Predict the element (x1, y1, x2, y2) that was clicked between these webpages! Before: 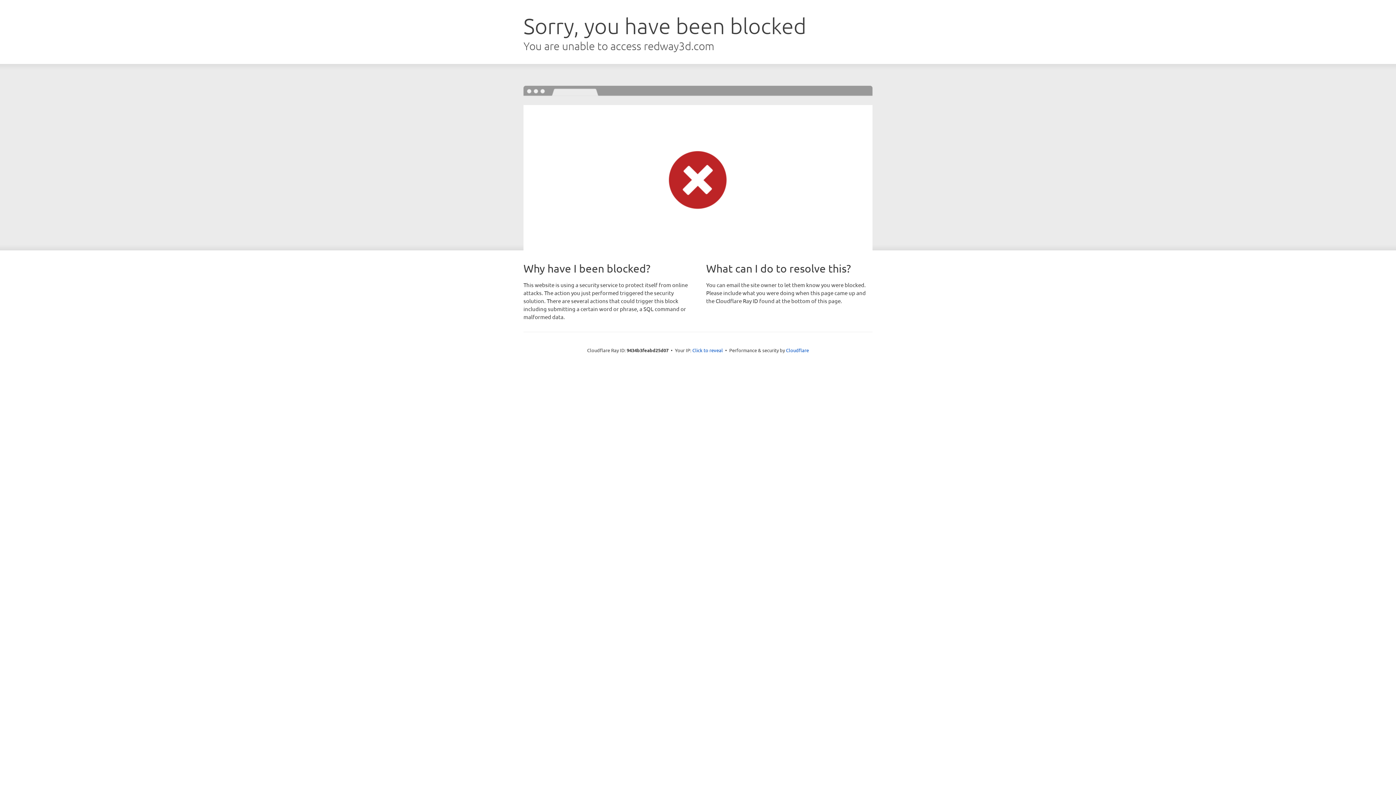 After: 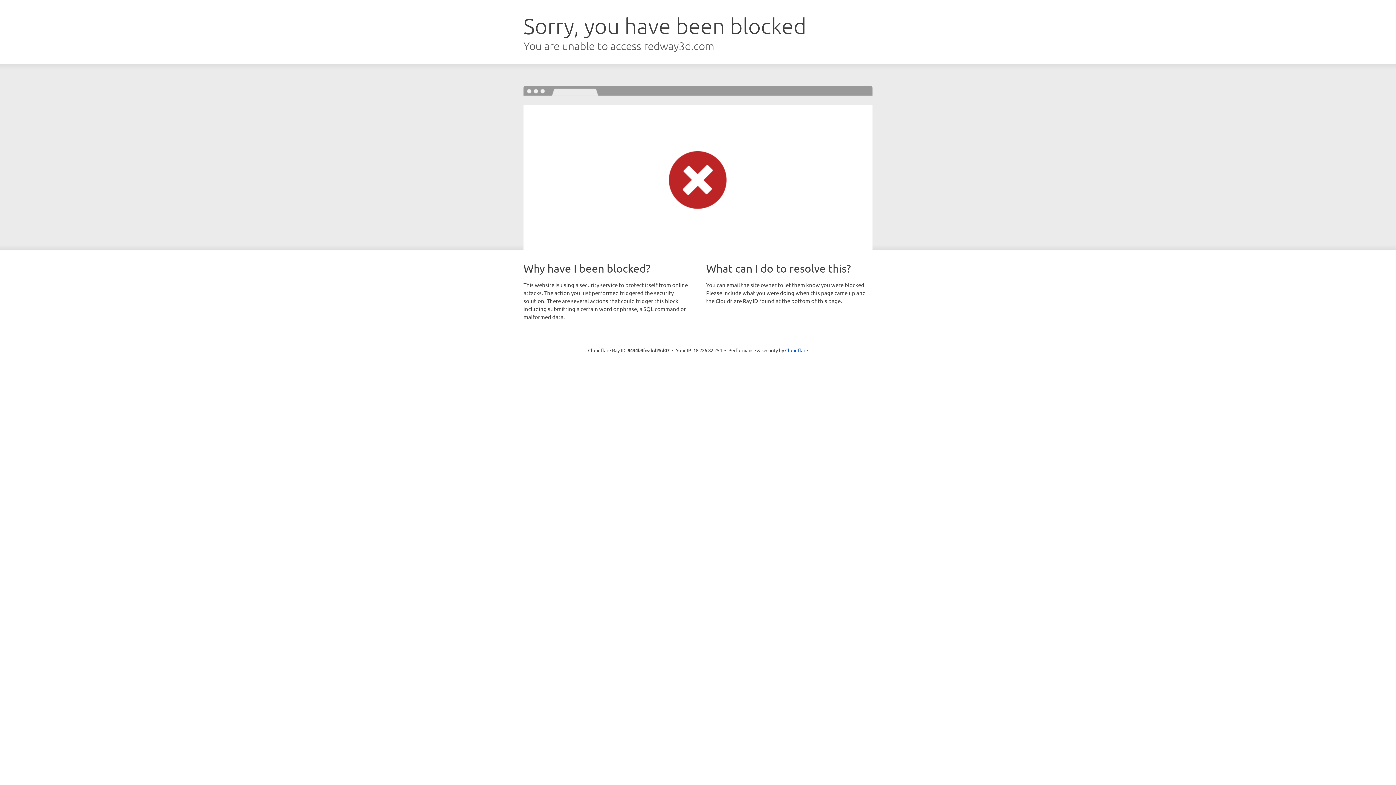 Action: bbox: (692, 346, 723, 353) label: Click to reveal